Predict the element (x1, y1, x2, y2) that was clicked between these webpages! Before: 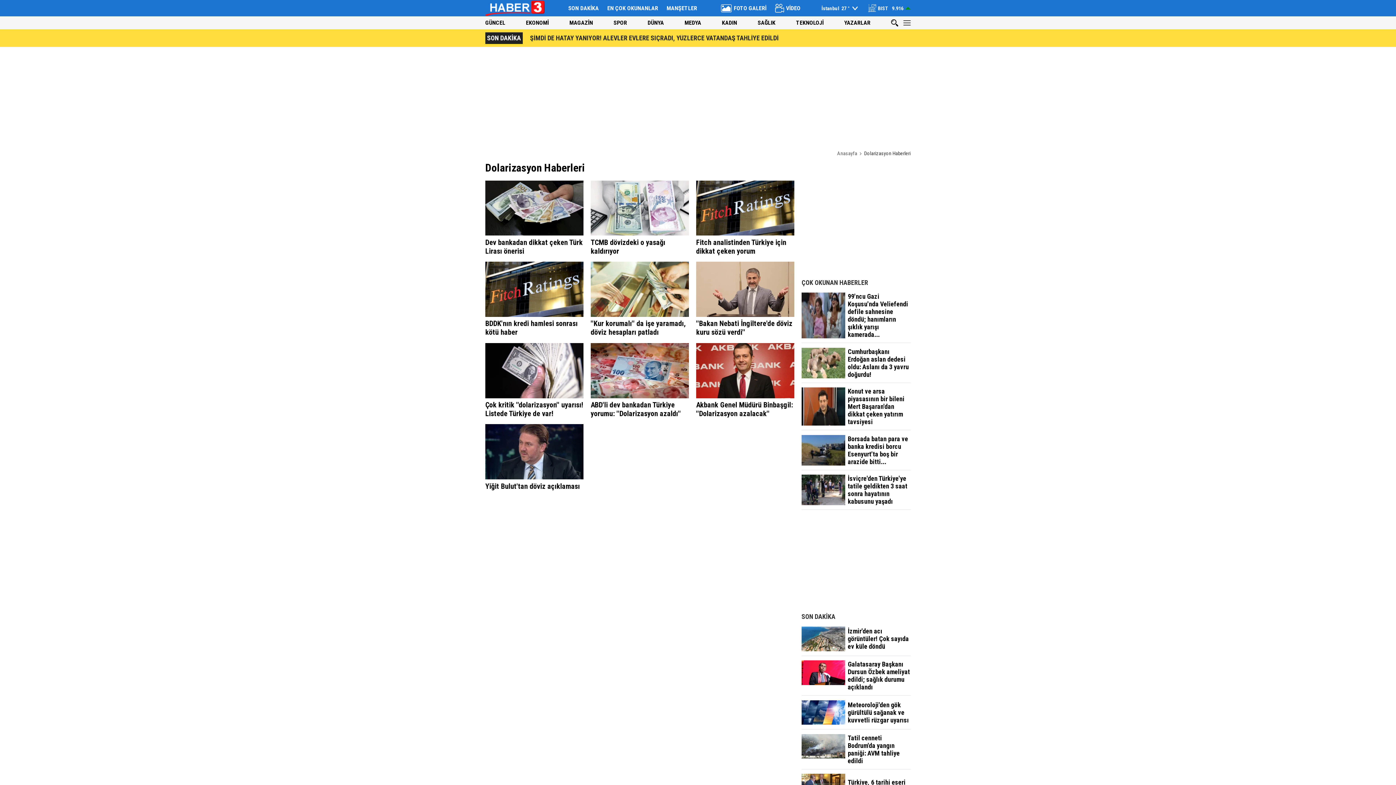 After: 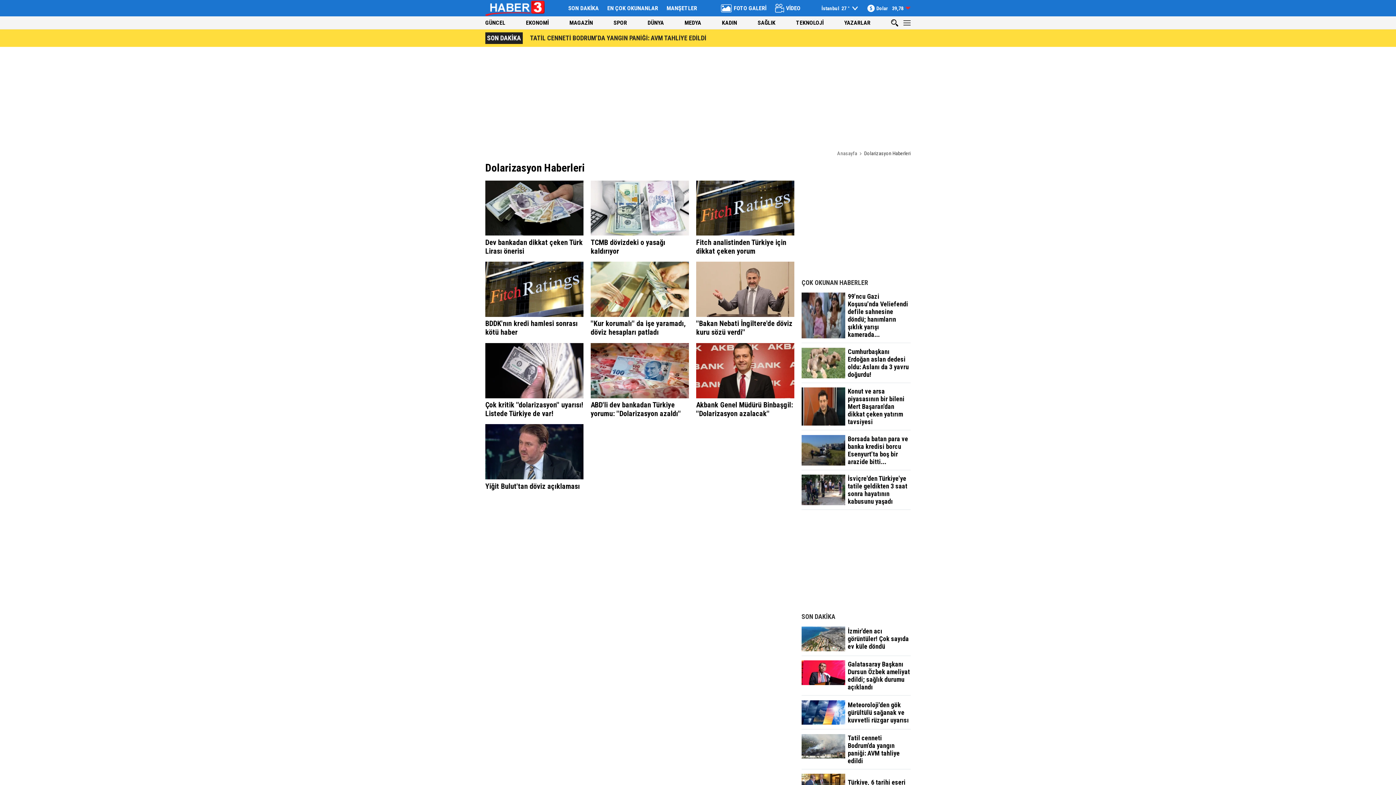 Action: bbox: (696, 343, 794, 418) label: Akbank Genel Müdürü Binbaşgil: ''Dolarizasyon azalacak''